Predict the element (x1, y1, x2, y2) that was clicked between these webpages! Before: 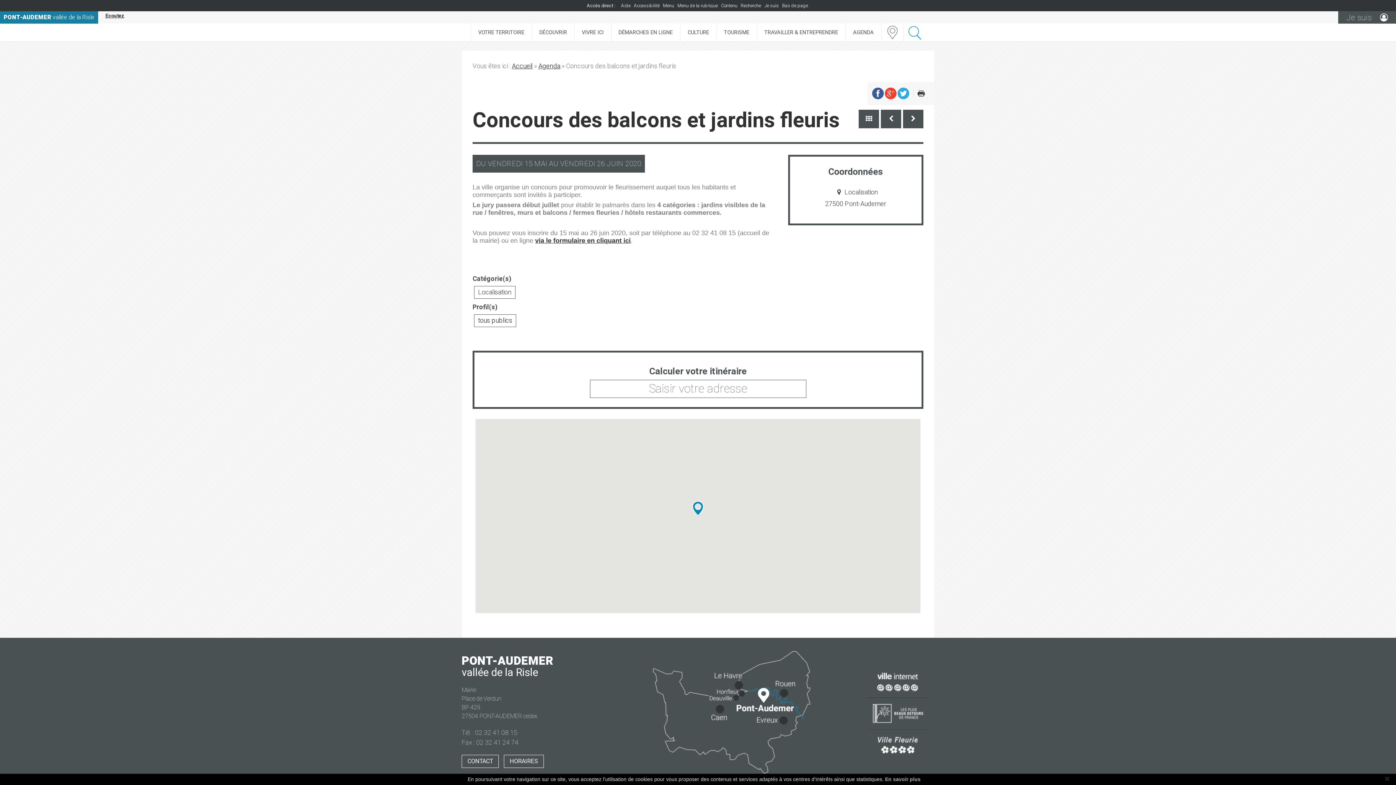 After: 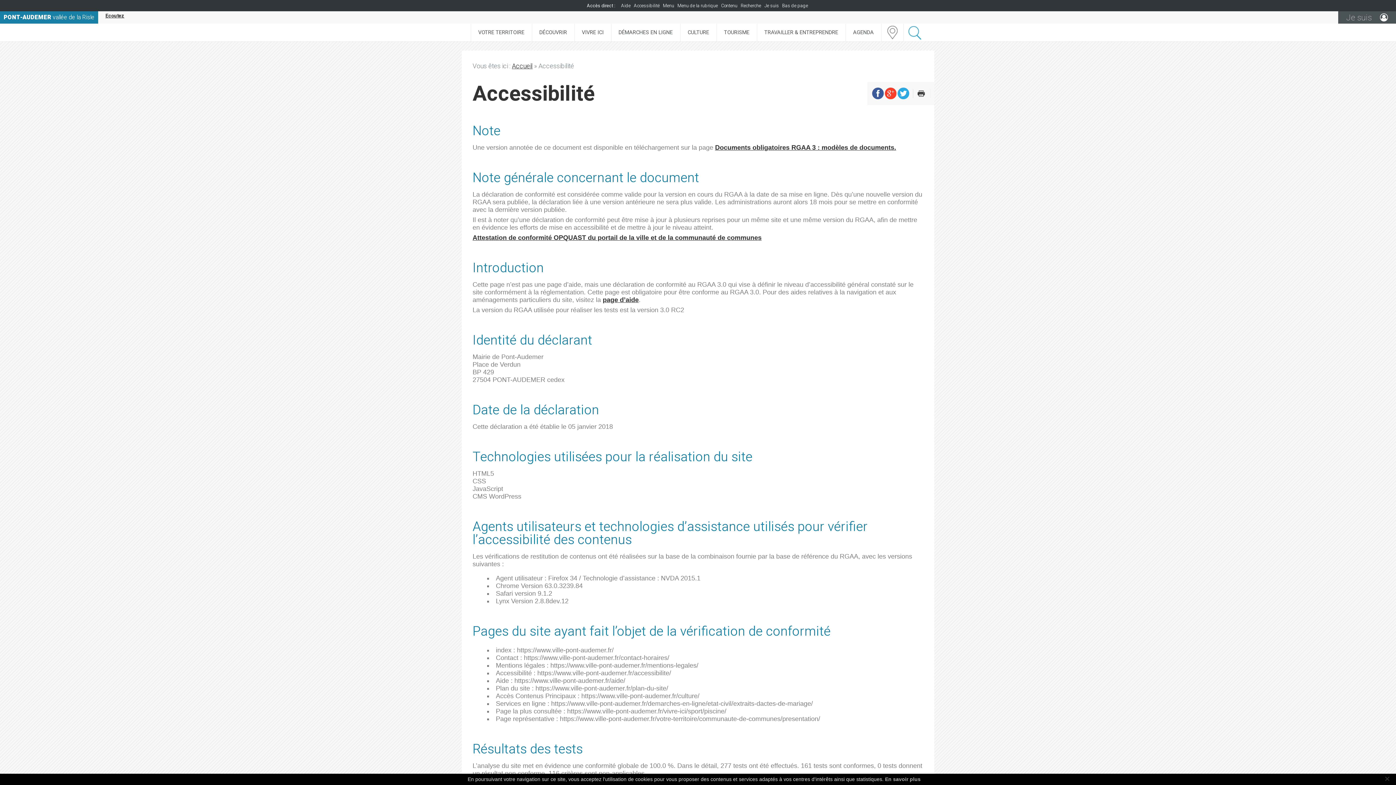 Action: label: Accessibilité bbox: (634, 2, 659, 8)